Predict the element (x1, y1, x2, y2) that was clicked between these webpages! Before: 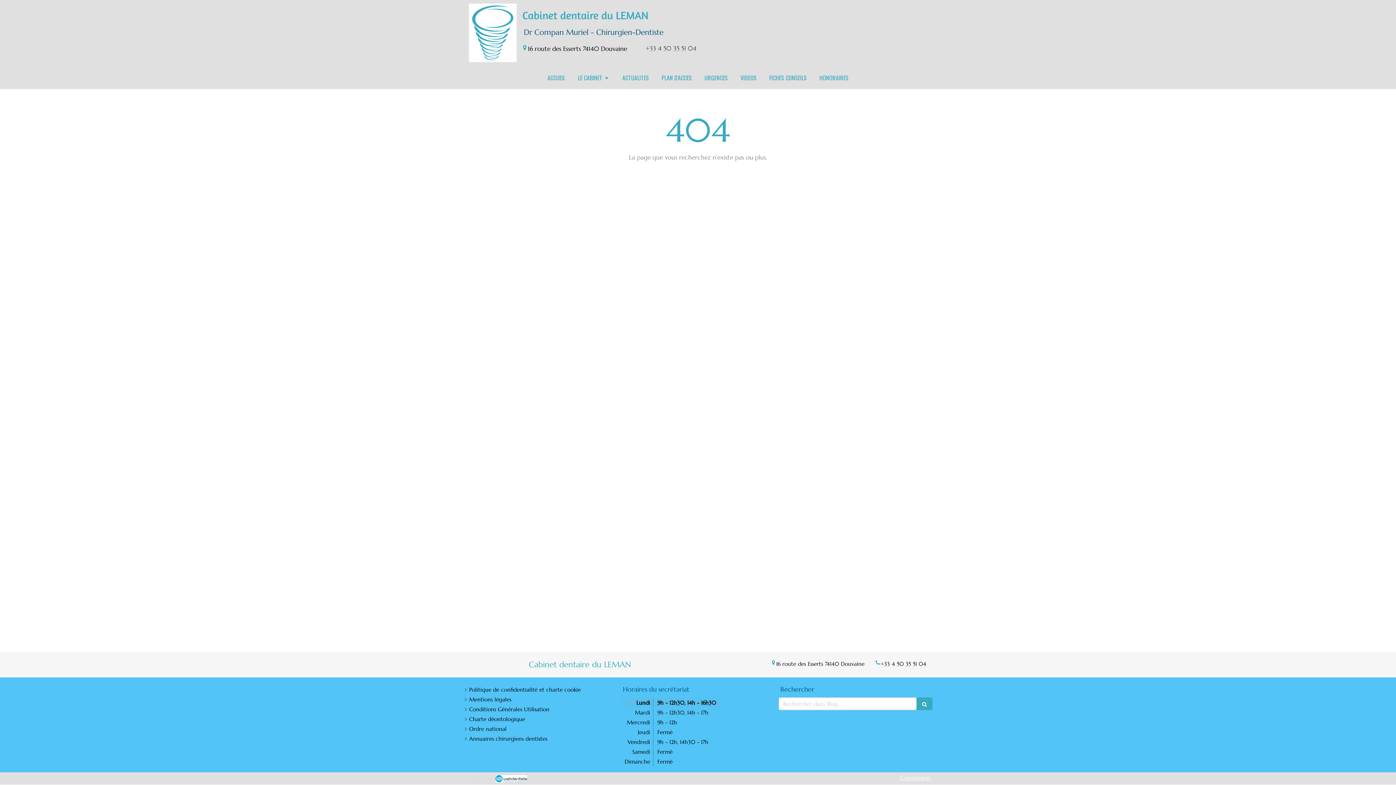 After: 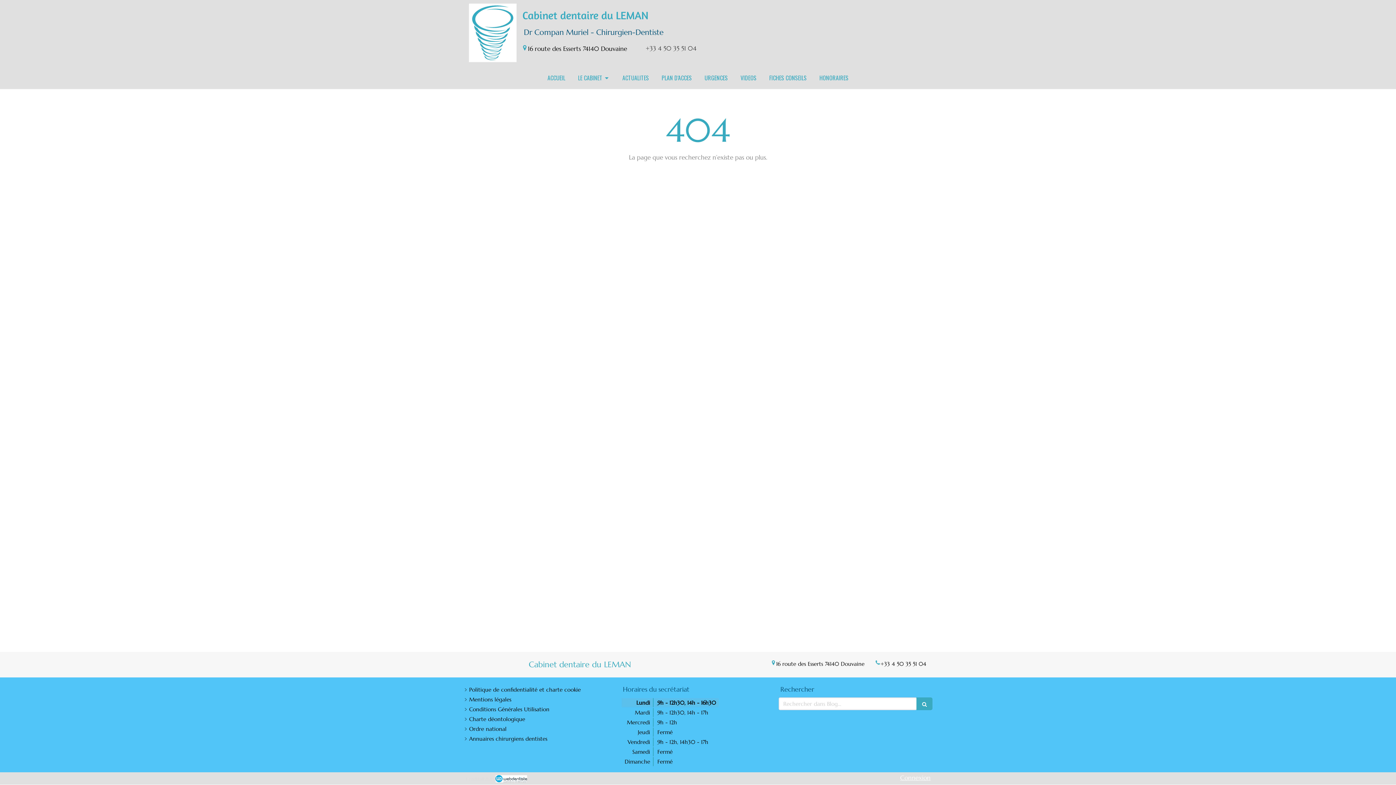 Action: bbox: (495, 775, 527, 782)